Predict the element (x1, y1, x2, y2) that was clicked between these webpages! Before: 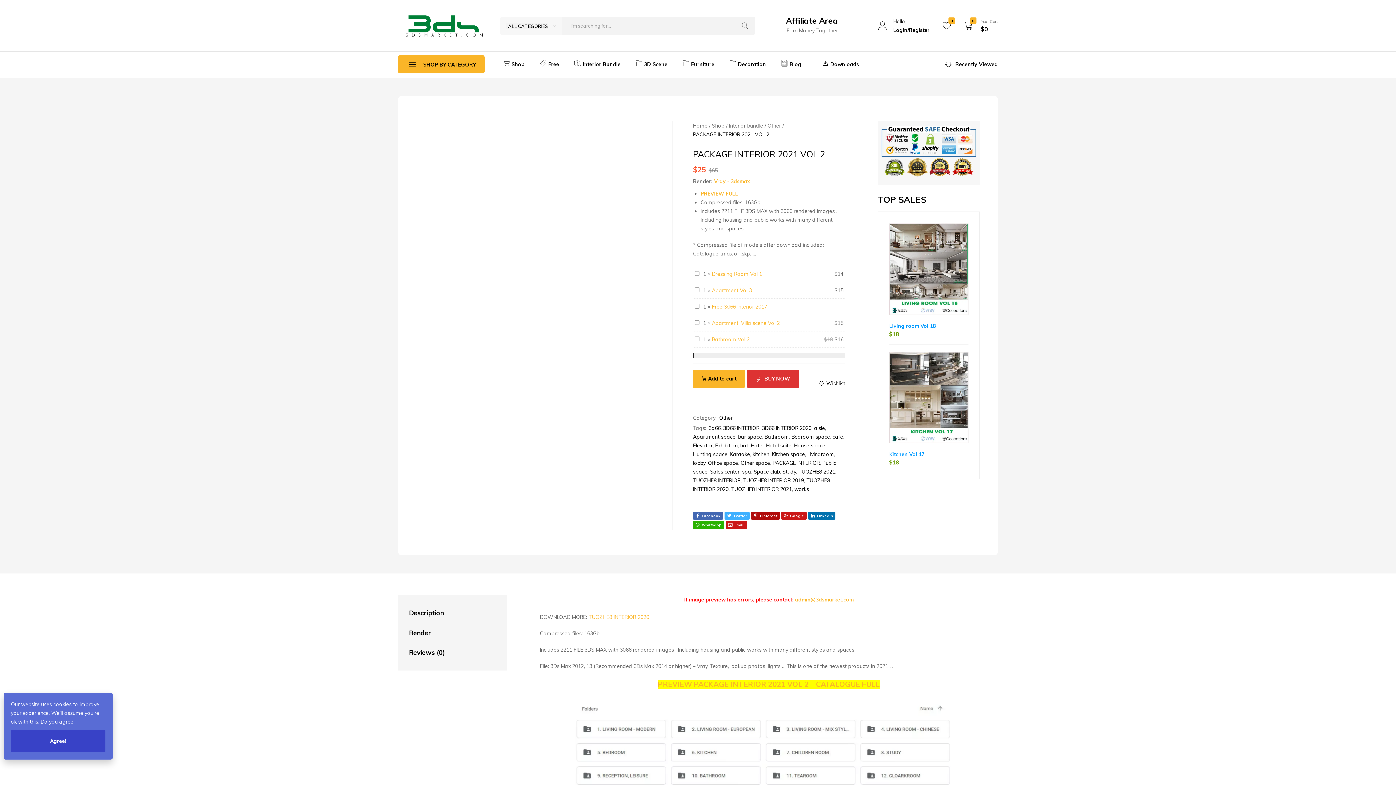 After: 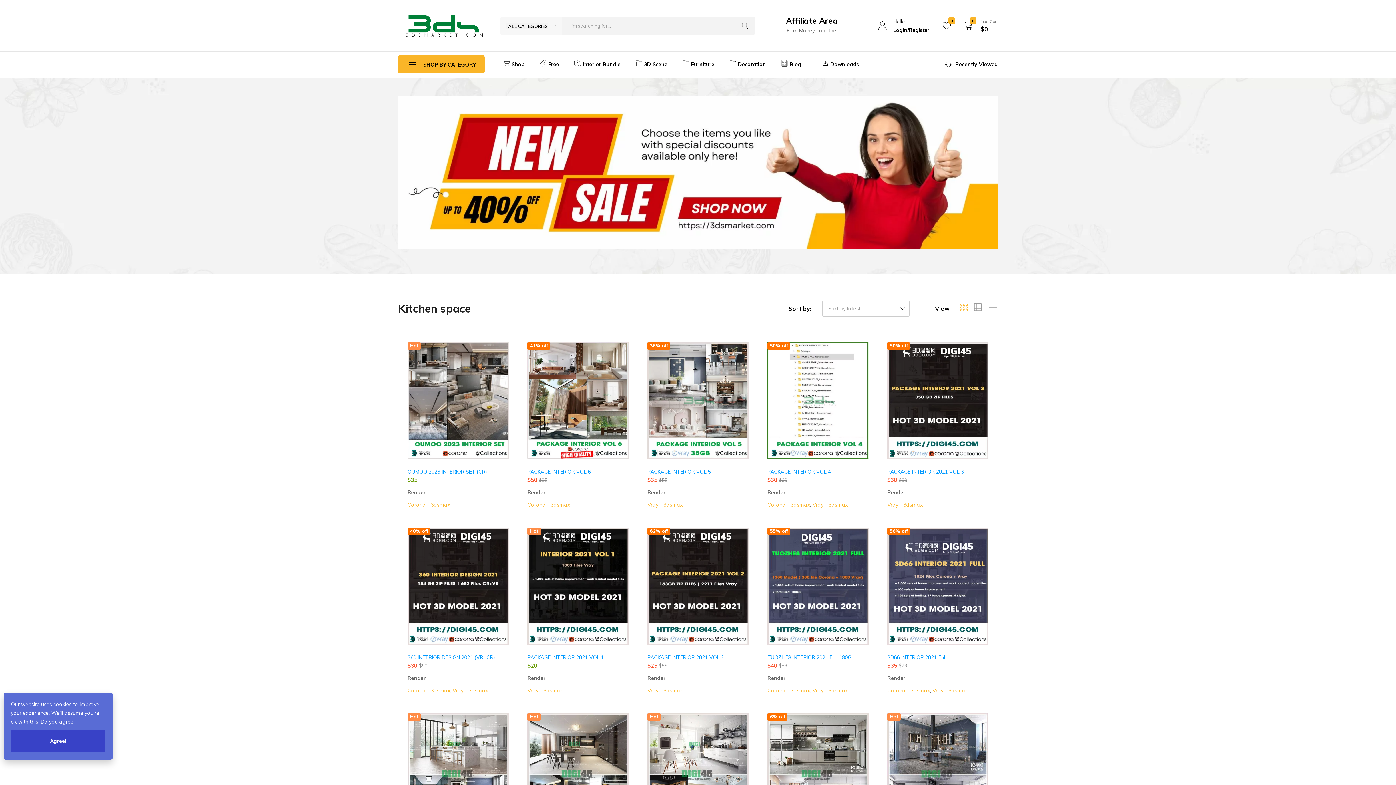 Action: bbox: (772, 451, 805, 457) label: Kitchen space